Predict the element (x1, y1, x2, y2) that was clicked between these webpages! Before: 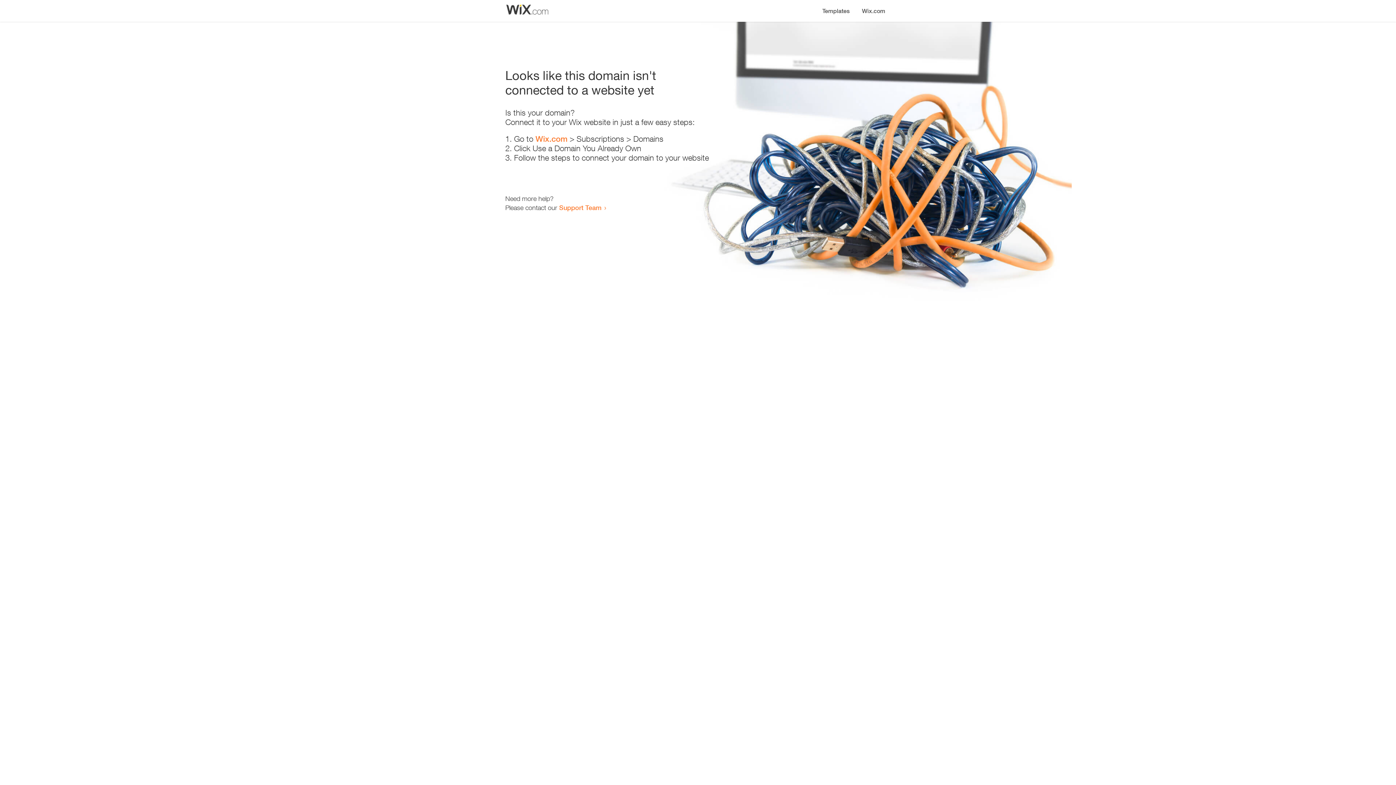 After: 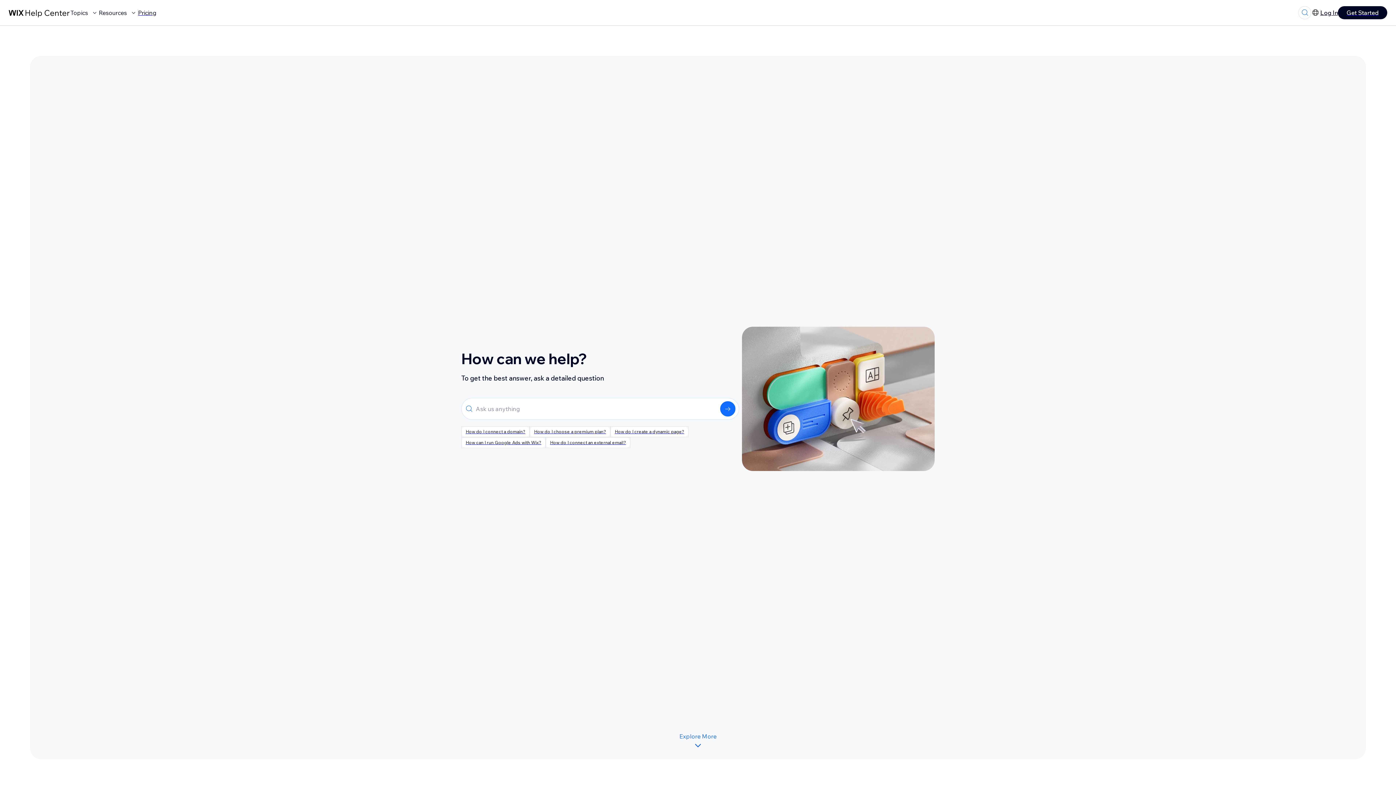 Action: label: Support Team bbox: (559, 203, 601, 211)